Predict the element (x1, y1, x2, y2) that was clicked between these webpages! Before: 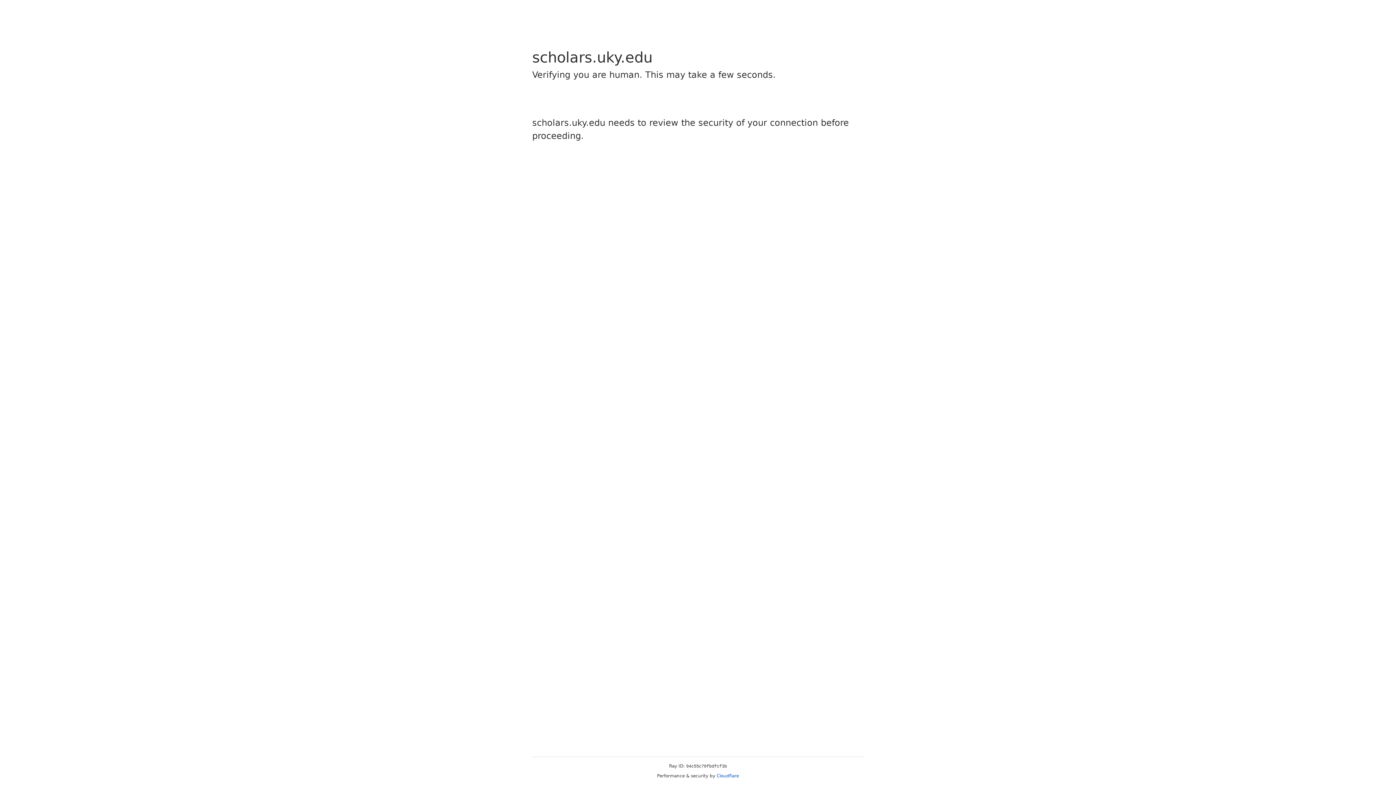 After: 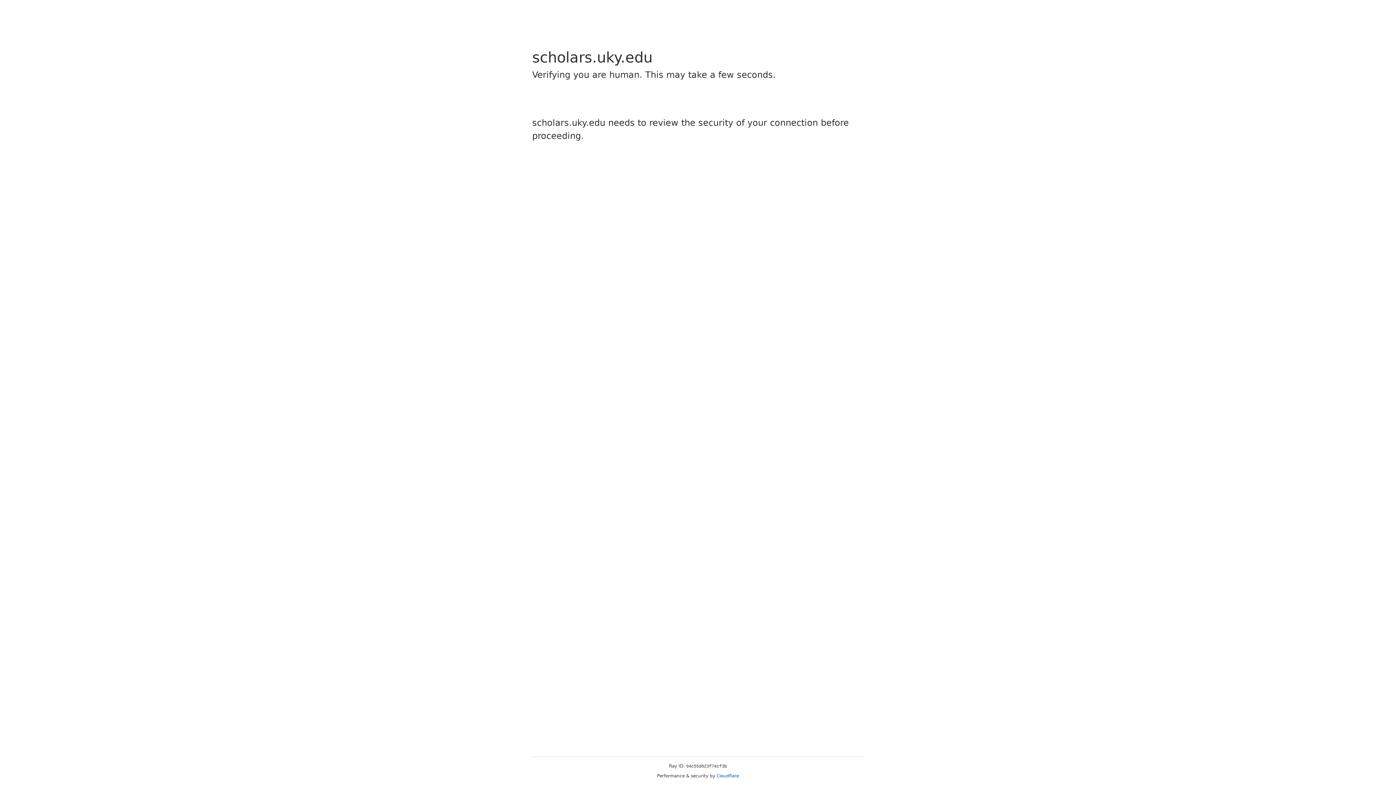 Action: bbox: (716, 773, 739, 778) label: Cloudflare